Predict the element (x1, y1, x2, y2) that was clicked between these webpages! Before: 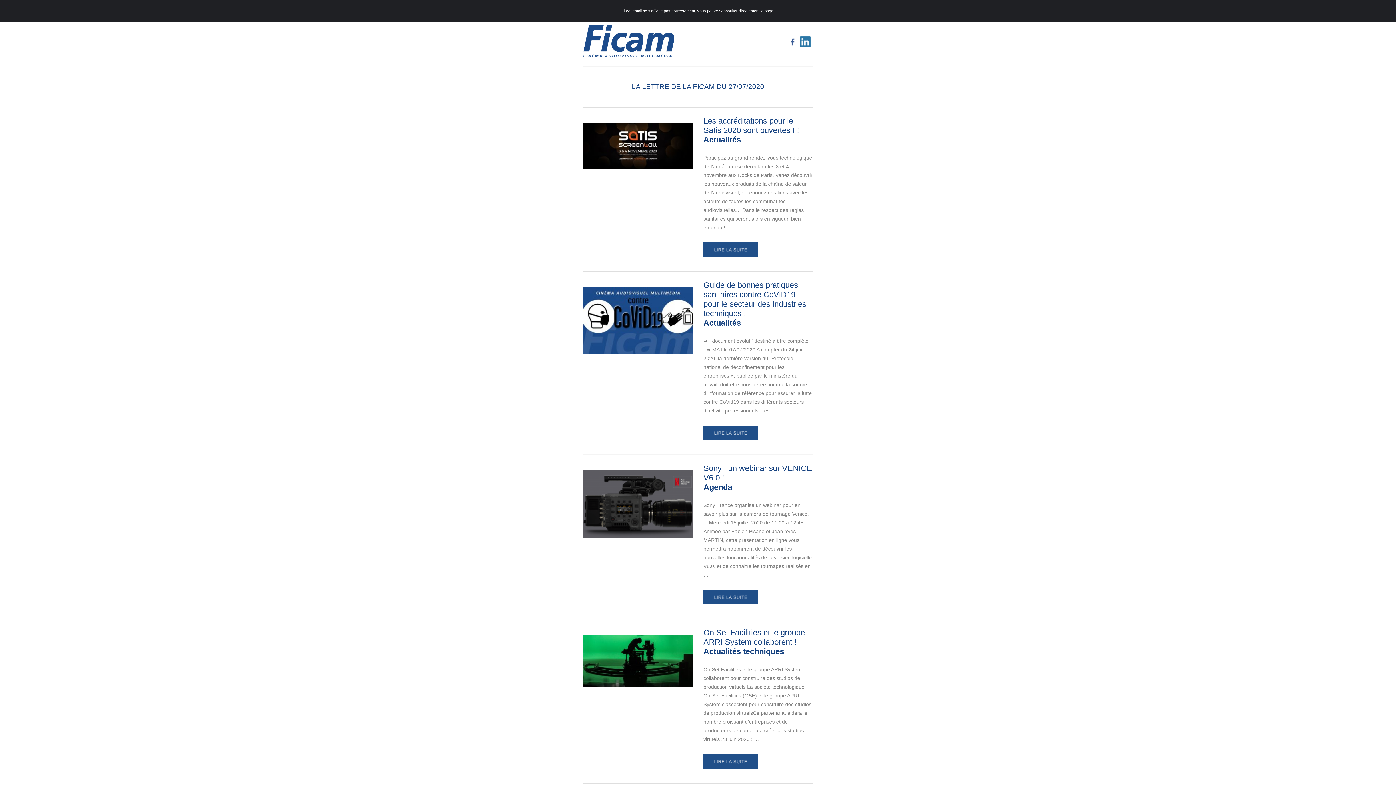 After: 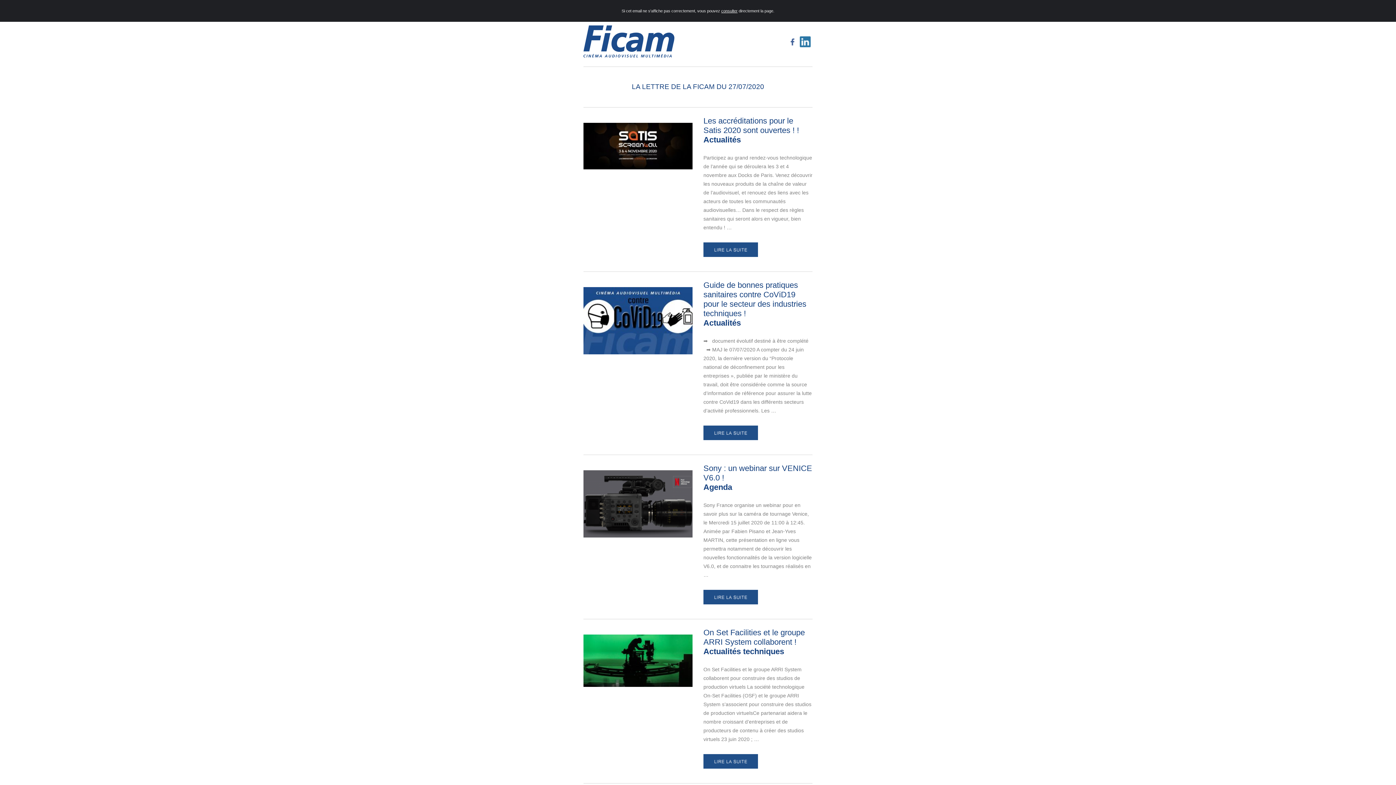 Action: bbox: (721, 8, 737, 13) label: consulter